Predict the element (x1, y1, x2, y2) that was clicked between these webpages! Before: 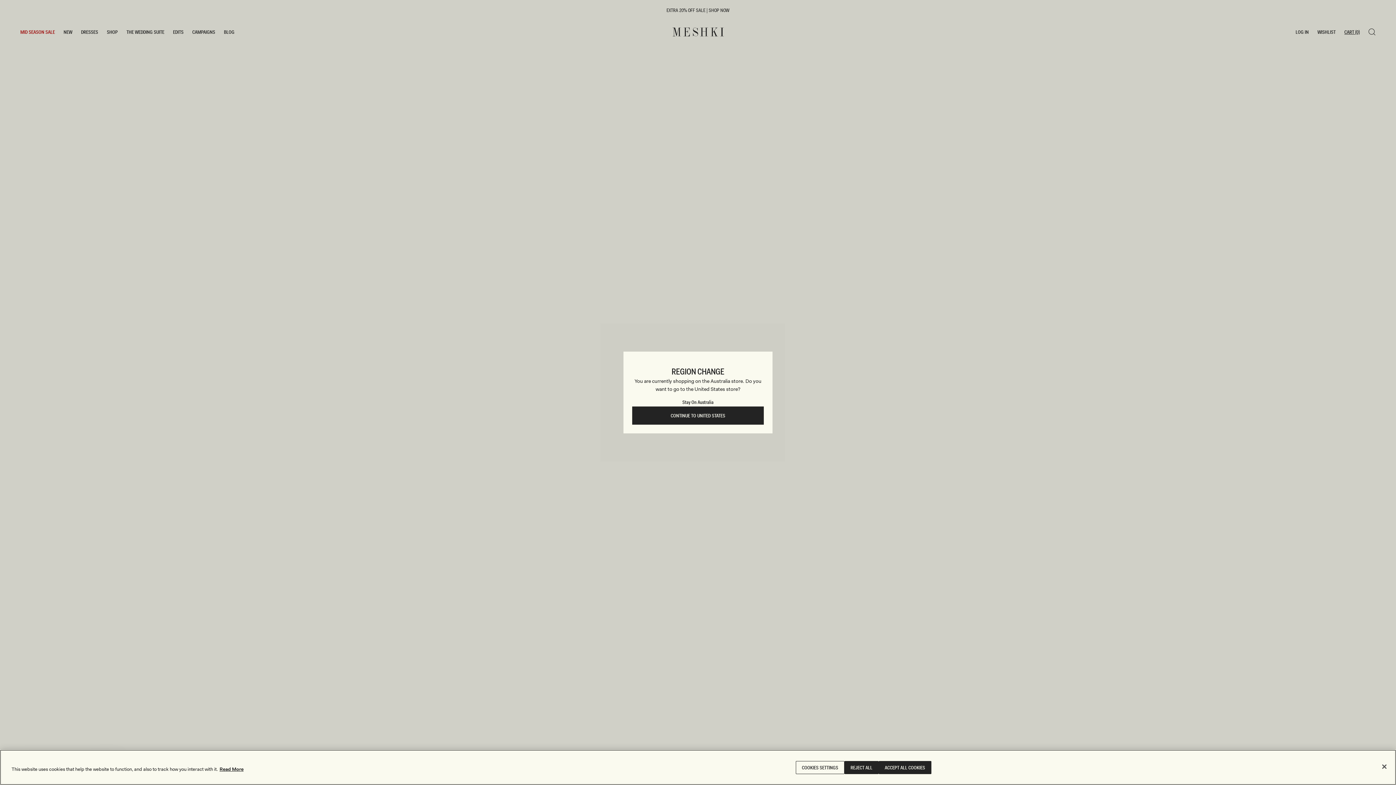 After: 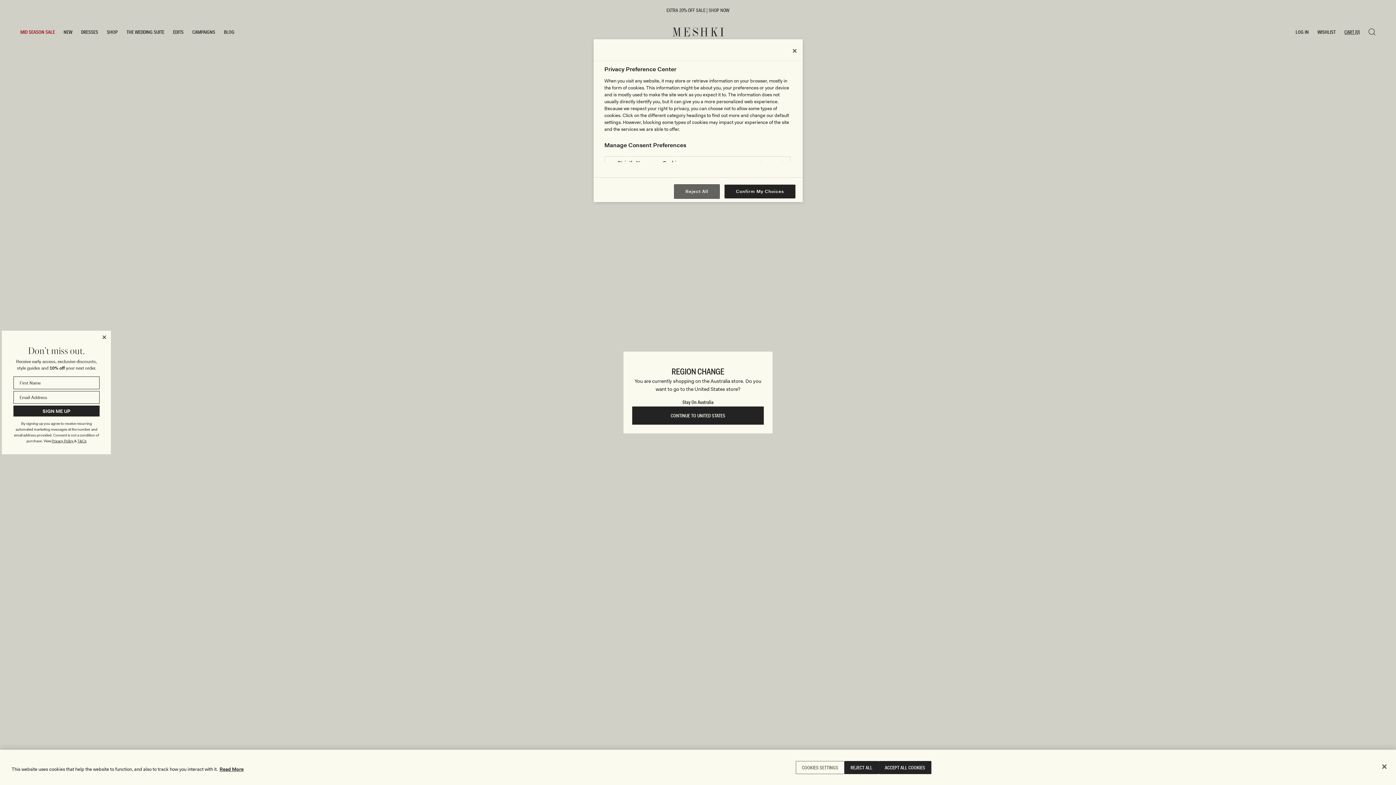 Action: label: COOKIES SETTINGS bbox: (795, 761, 844, 774)